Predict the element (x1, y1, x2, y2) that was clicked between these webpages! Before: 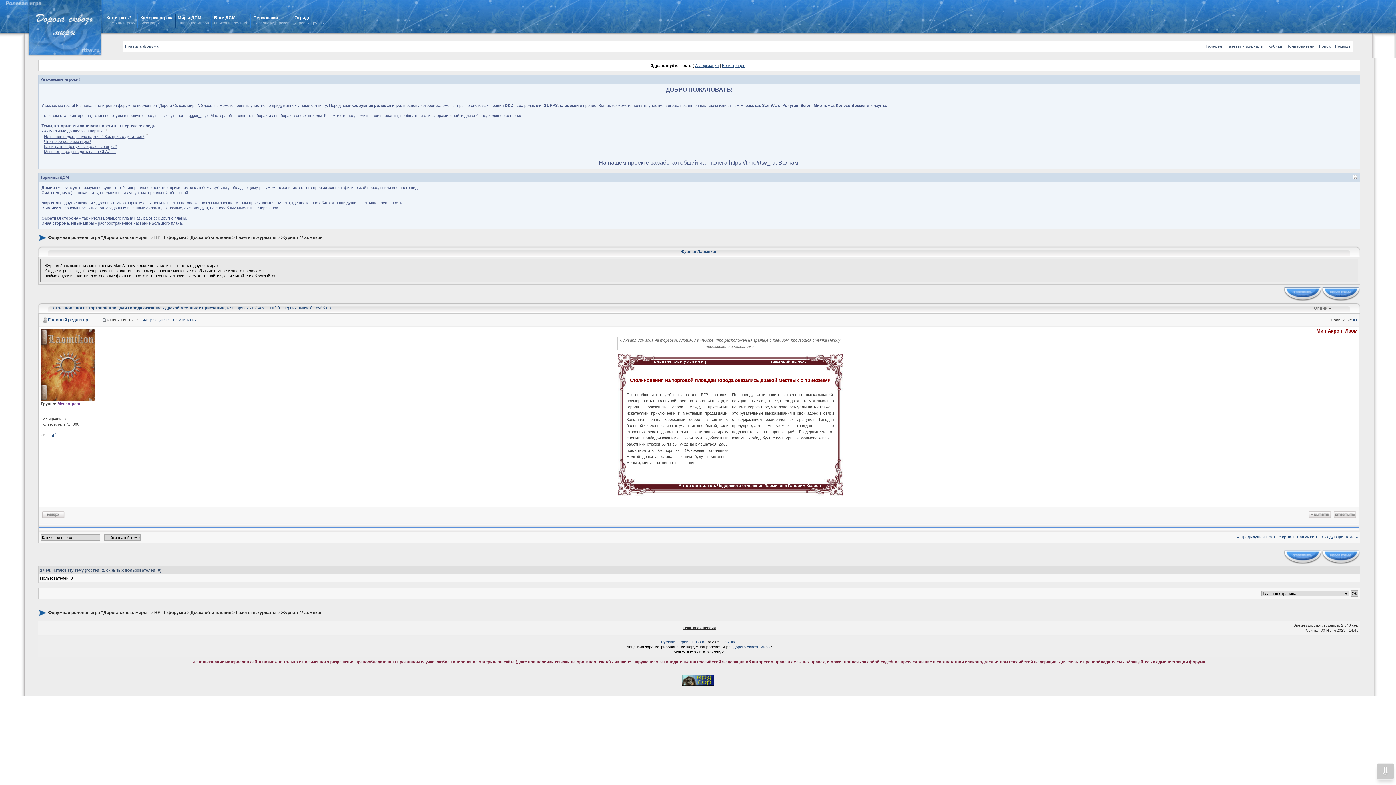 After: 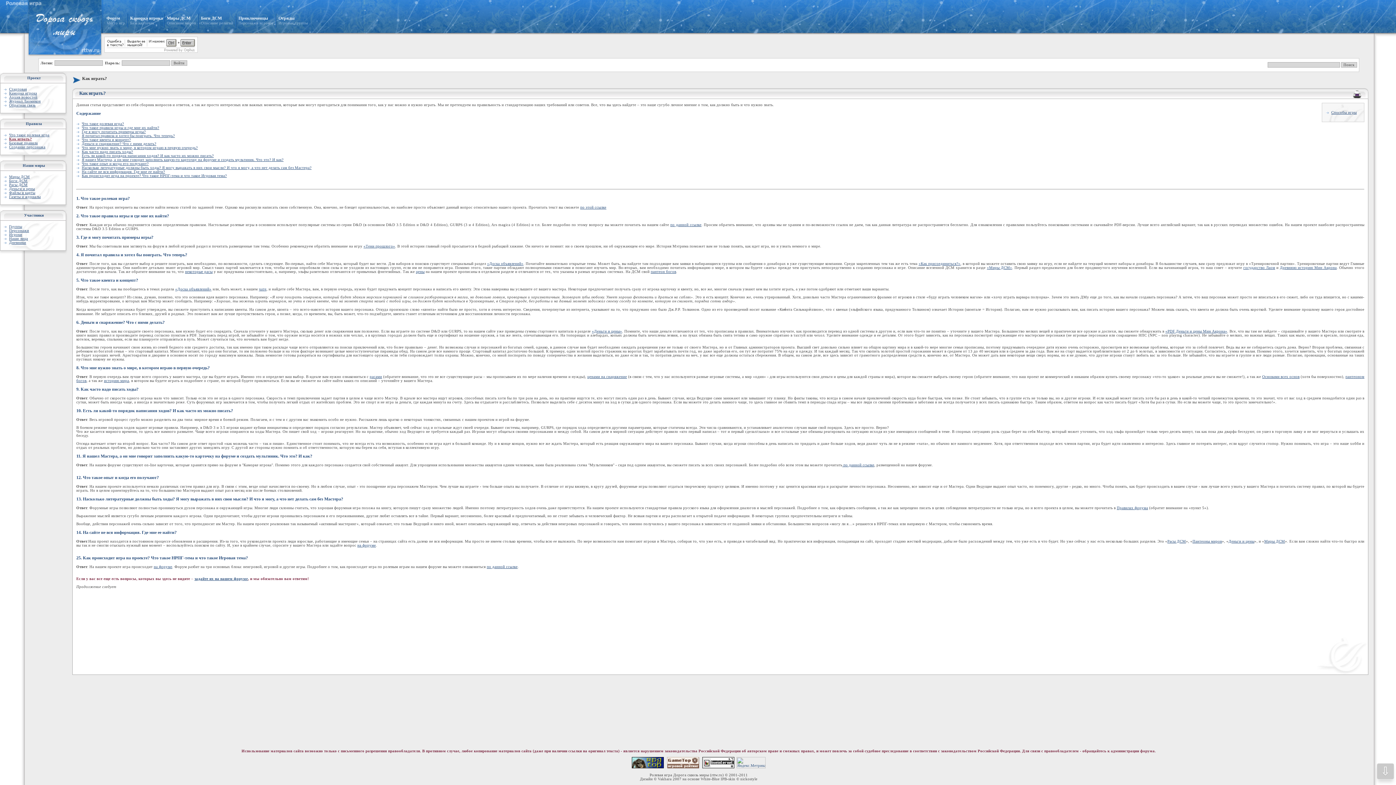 Action: label: Как играть? bbox: (106, 15, 131, 20)